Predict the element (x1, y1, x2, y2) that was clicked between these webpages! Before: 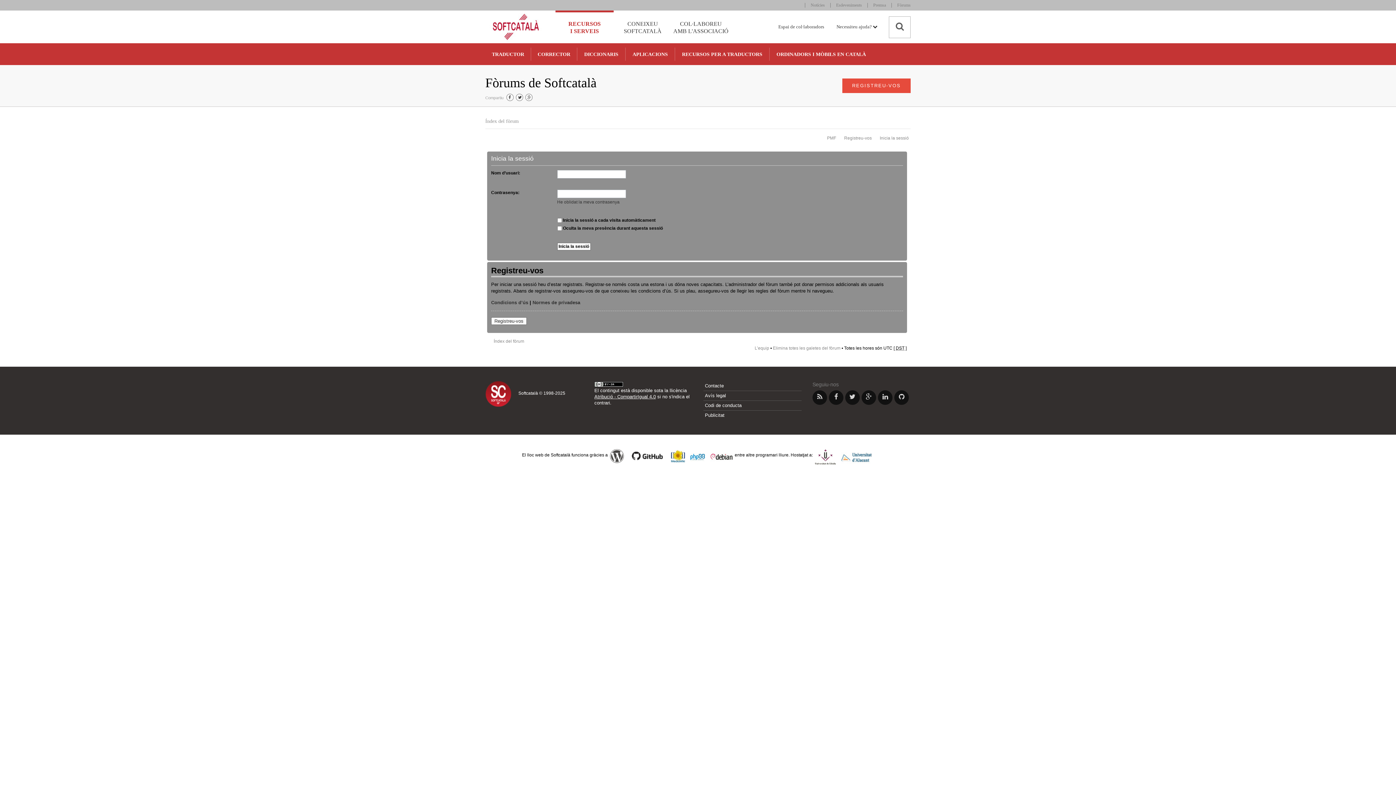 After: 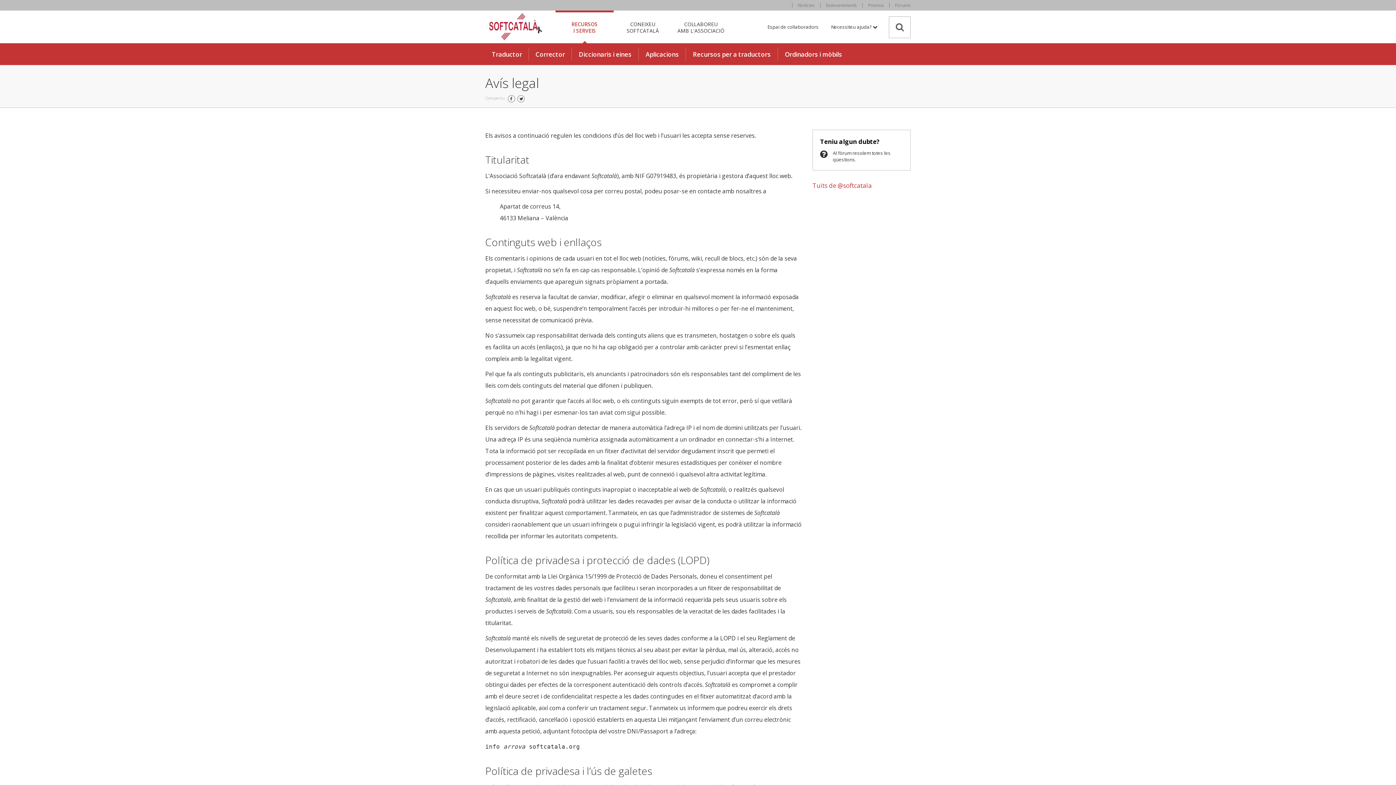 Action: bbox: (703, 391, 801, 400) label: Avís legal